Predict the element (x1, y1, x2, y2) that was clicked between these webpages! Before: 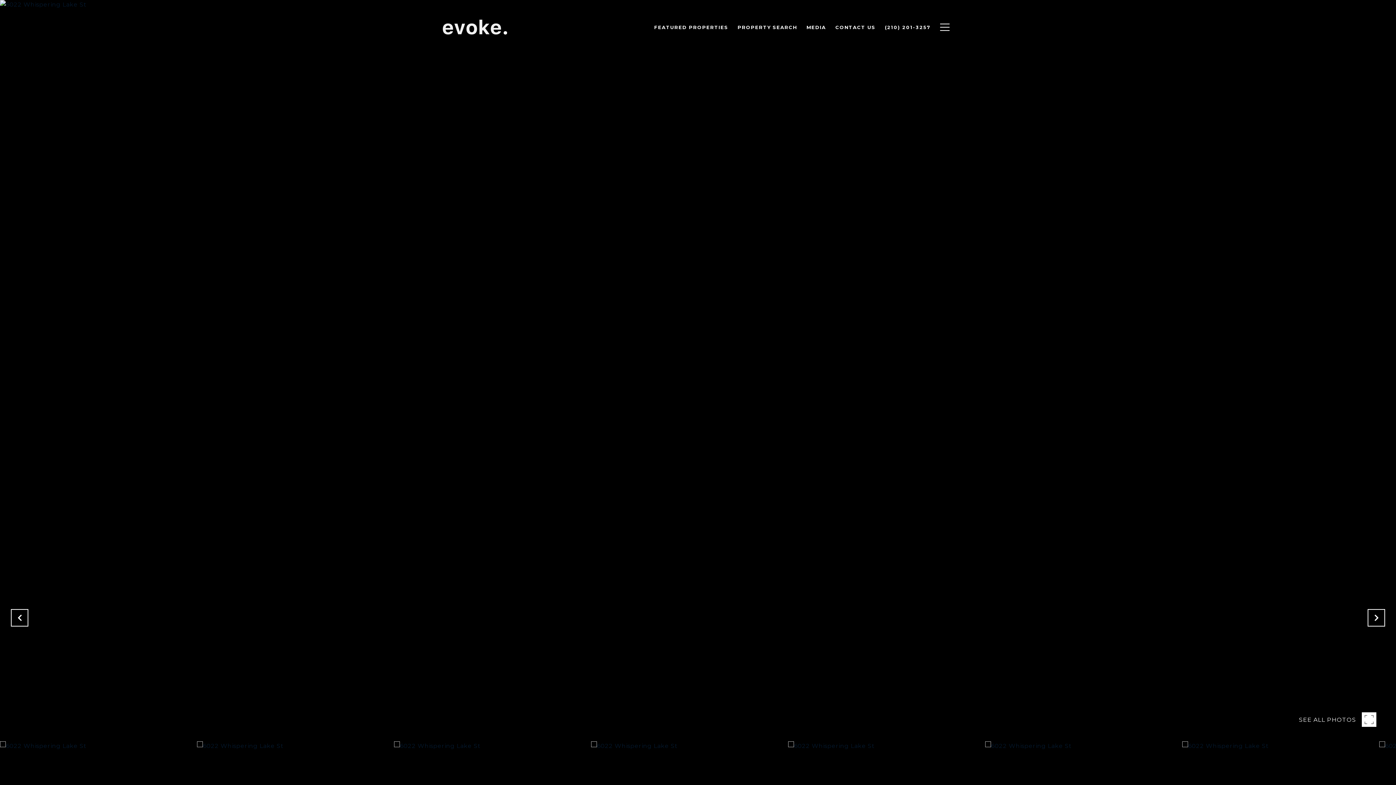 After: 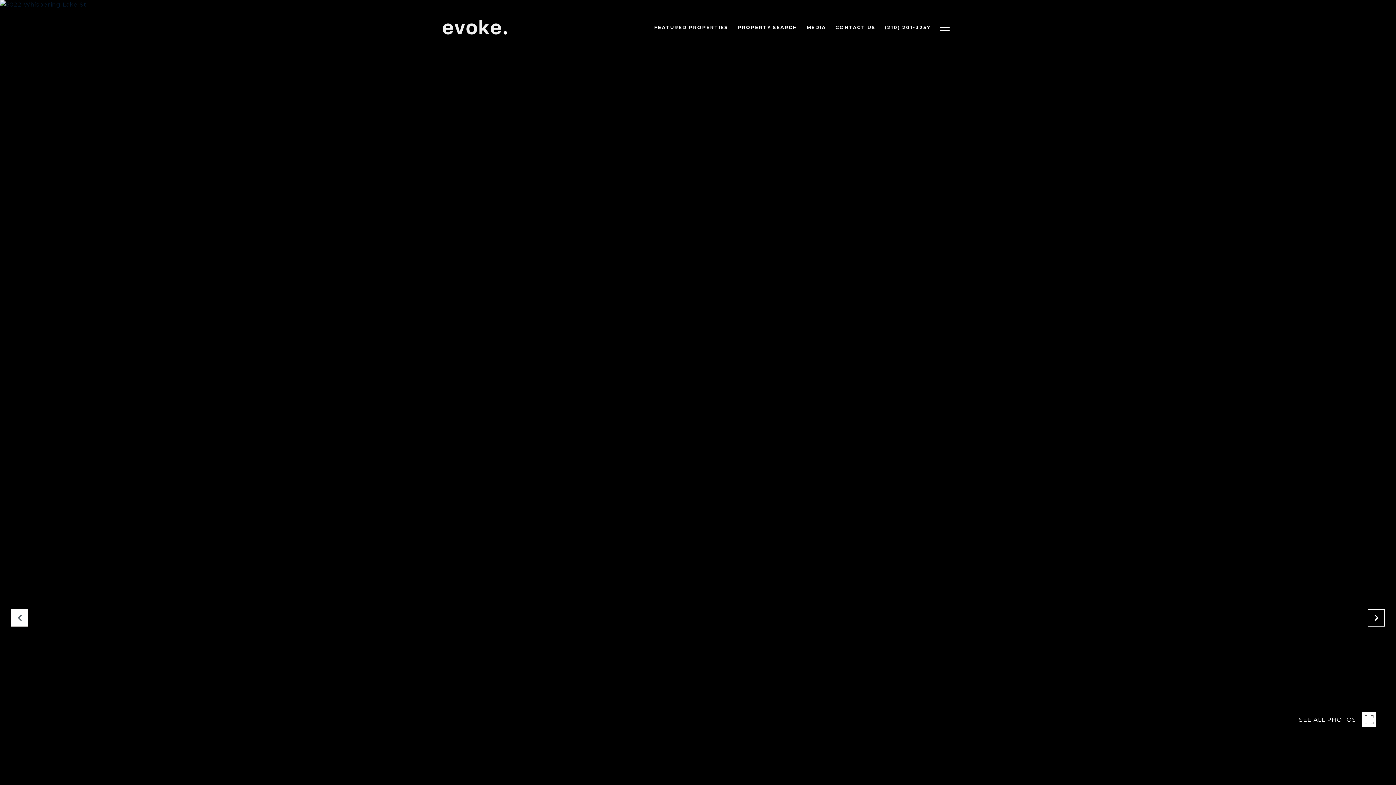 Action: bbox: (10, 609, 28, 626)